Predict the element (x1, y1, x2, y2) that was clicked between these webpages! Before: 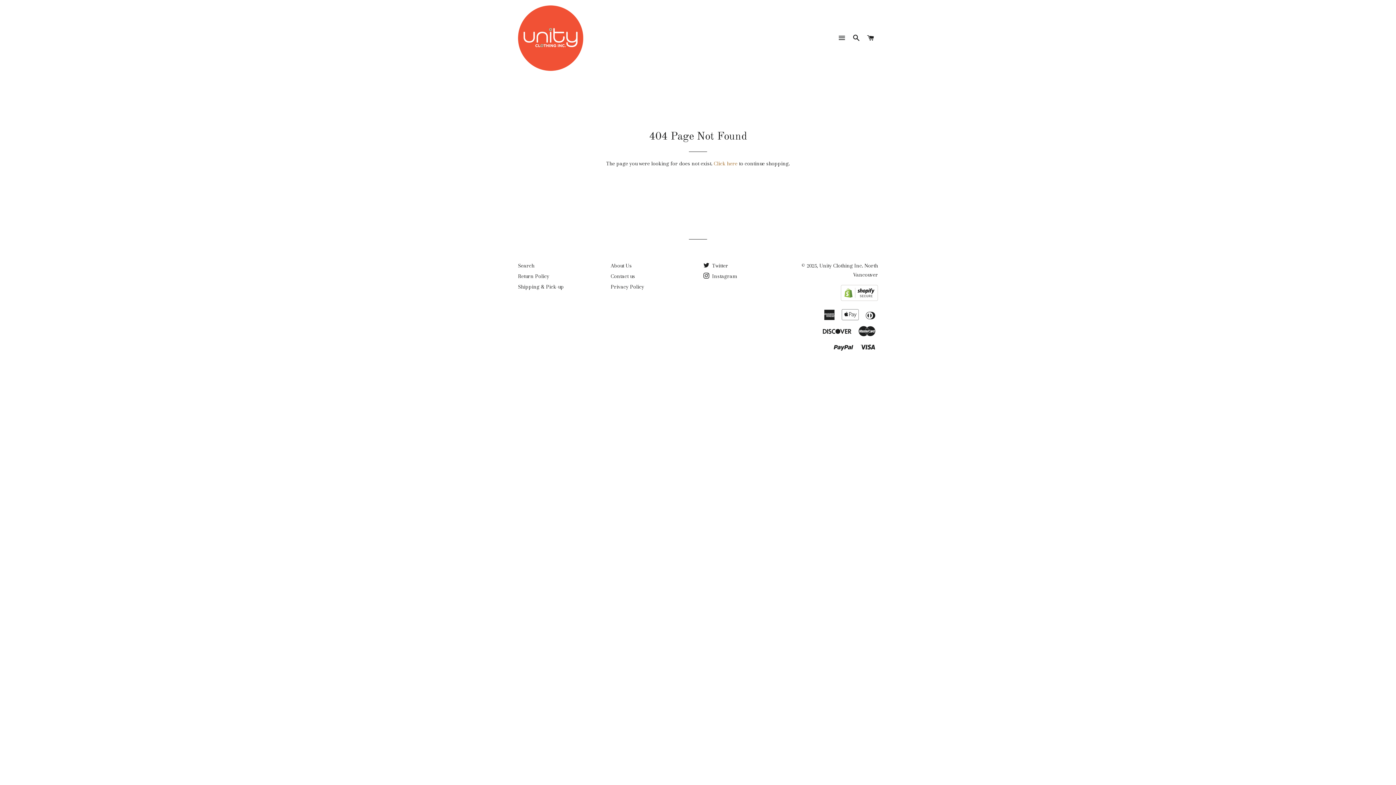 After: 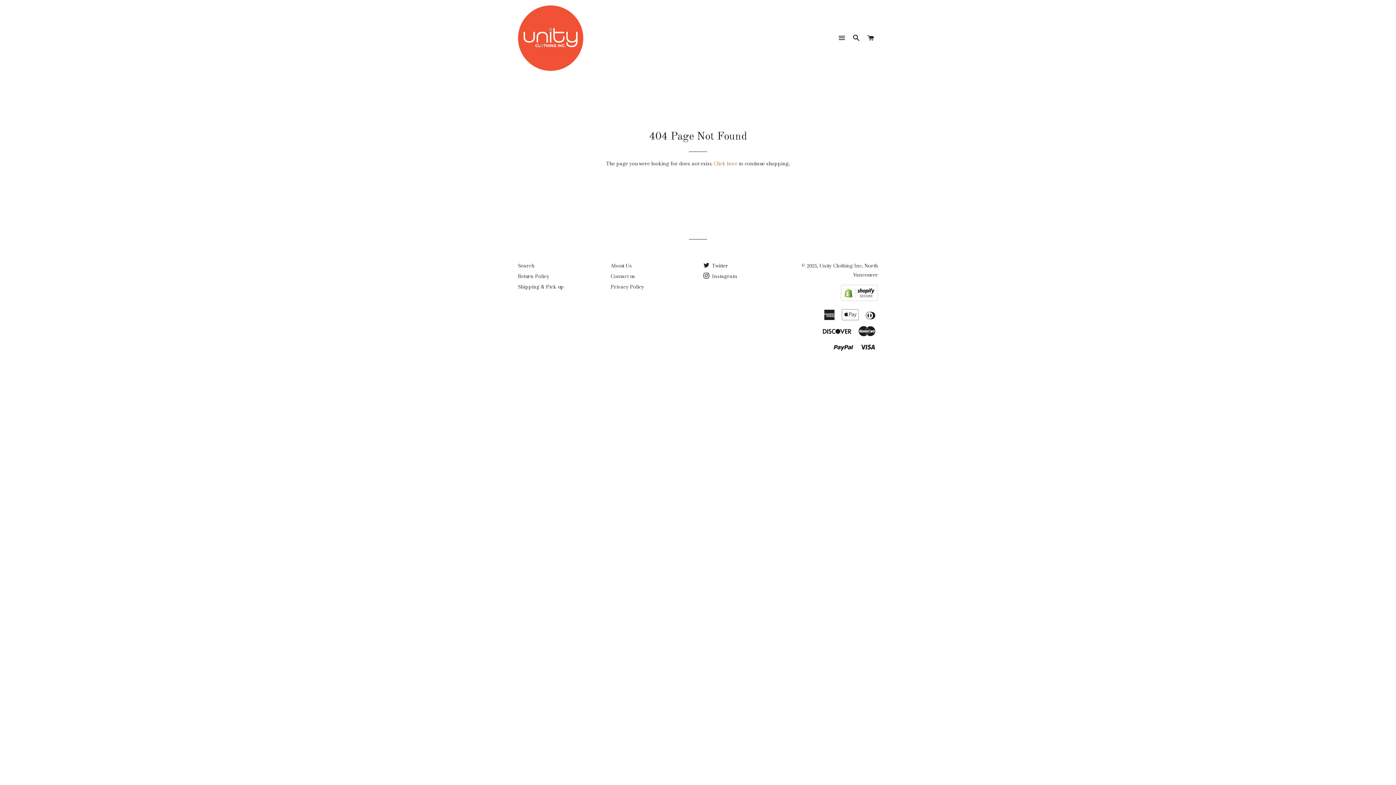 Action: bbox: (841, 296, 878, 302)